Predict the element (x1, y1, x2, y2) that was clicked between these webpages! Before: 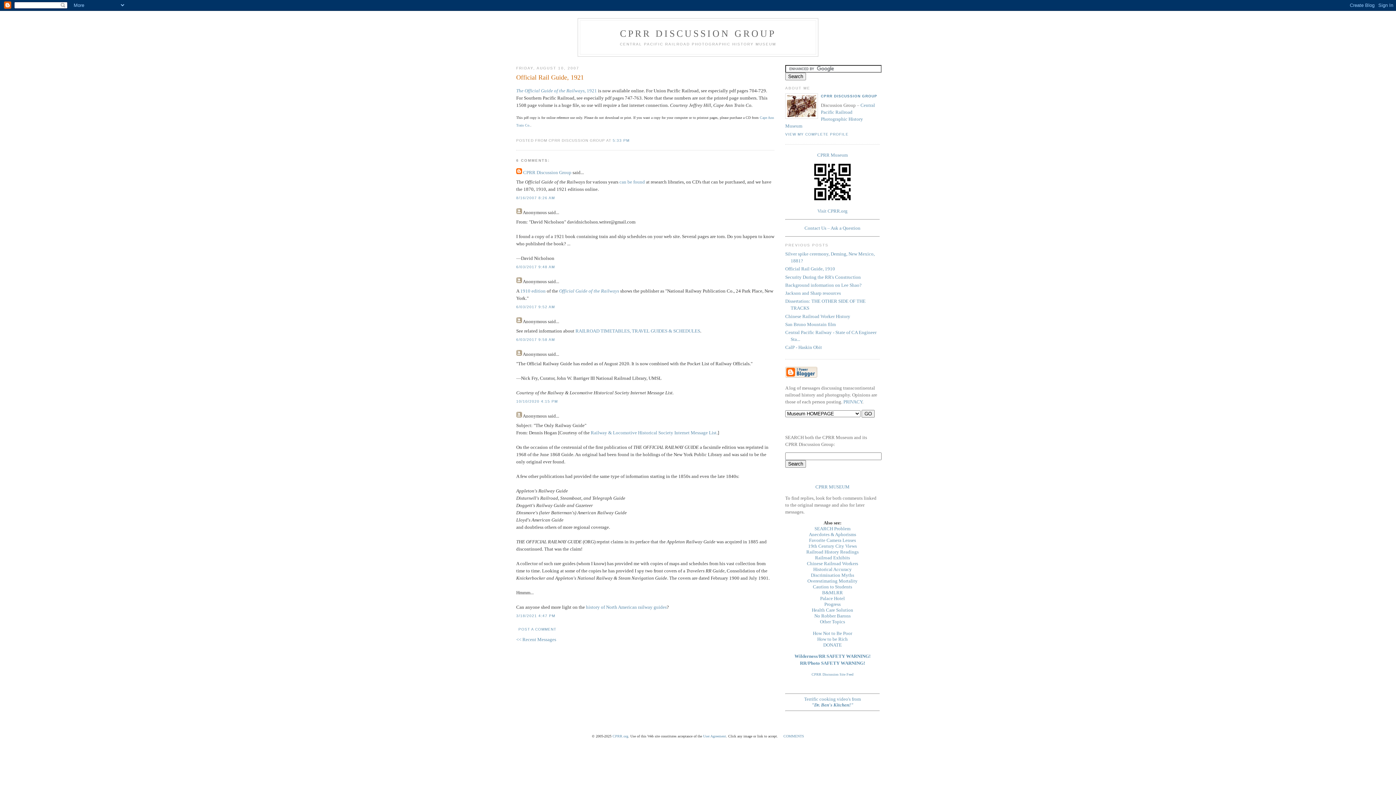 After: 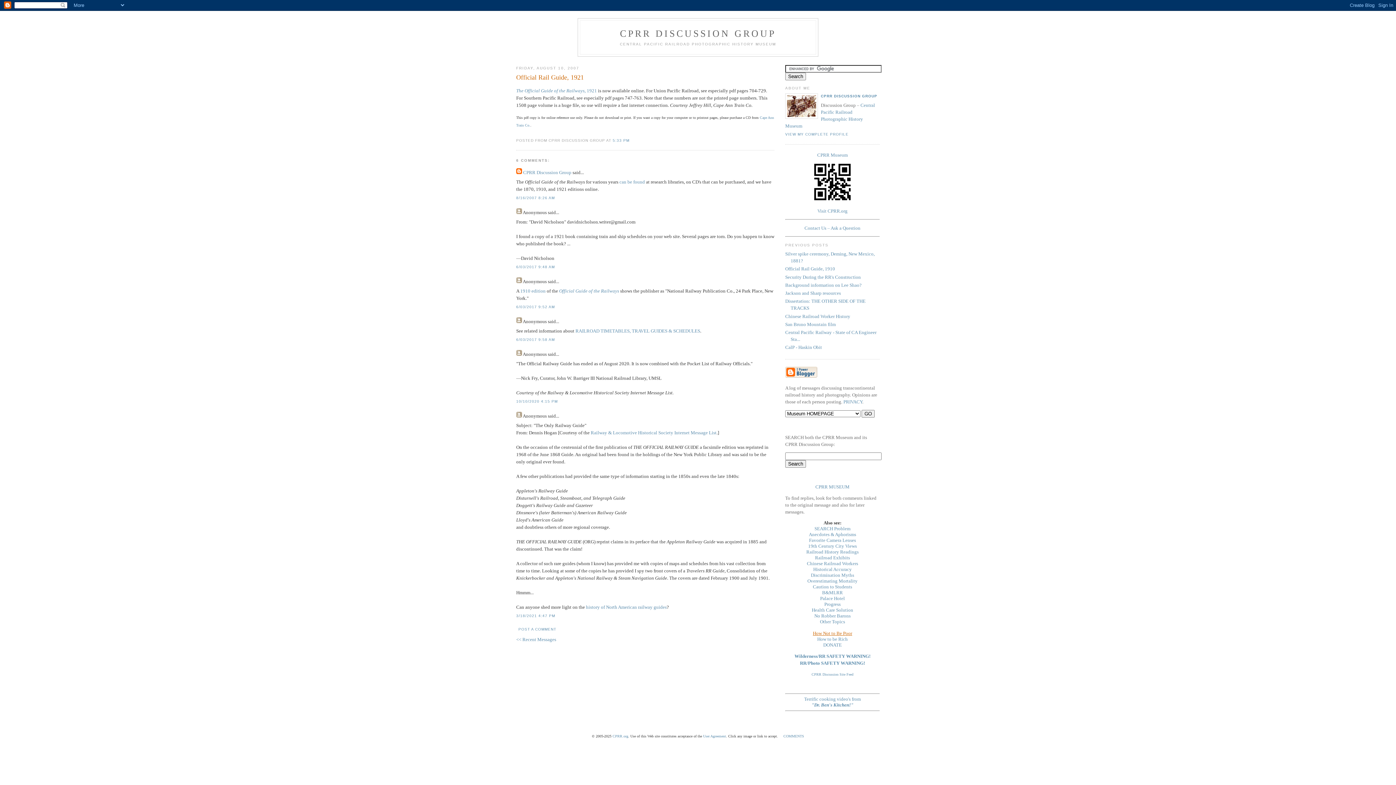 Action: bbox: (813, 630, 852, 636) label: How Not to Be Poor